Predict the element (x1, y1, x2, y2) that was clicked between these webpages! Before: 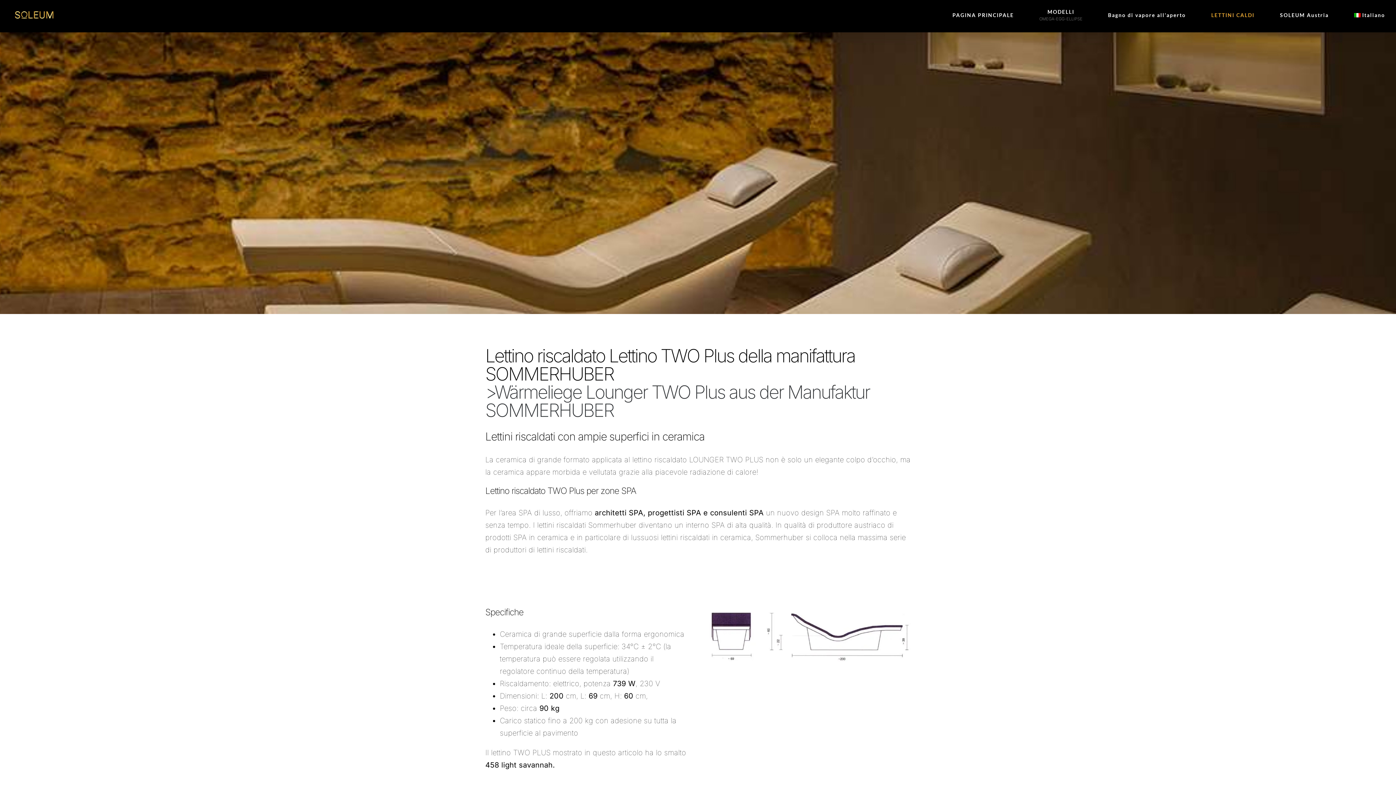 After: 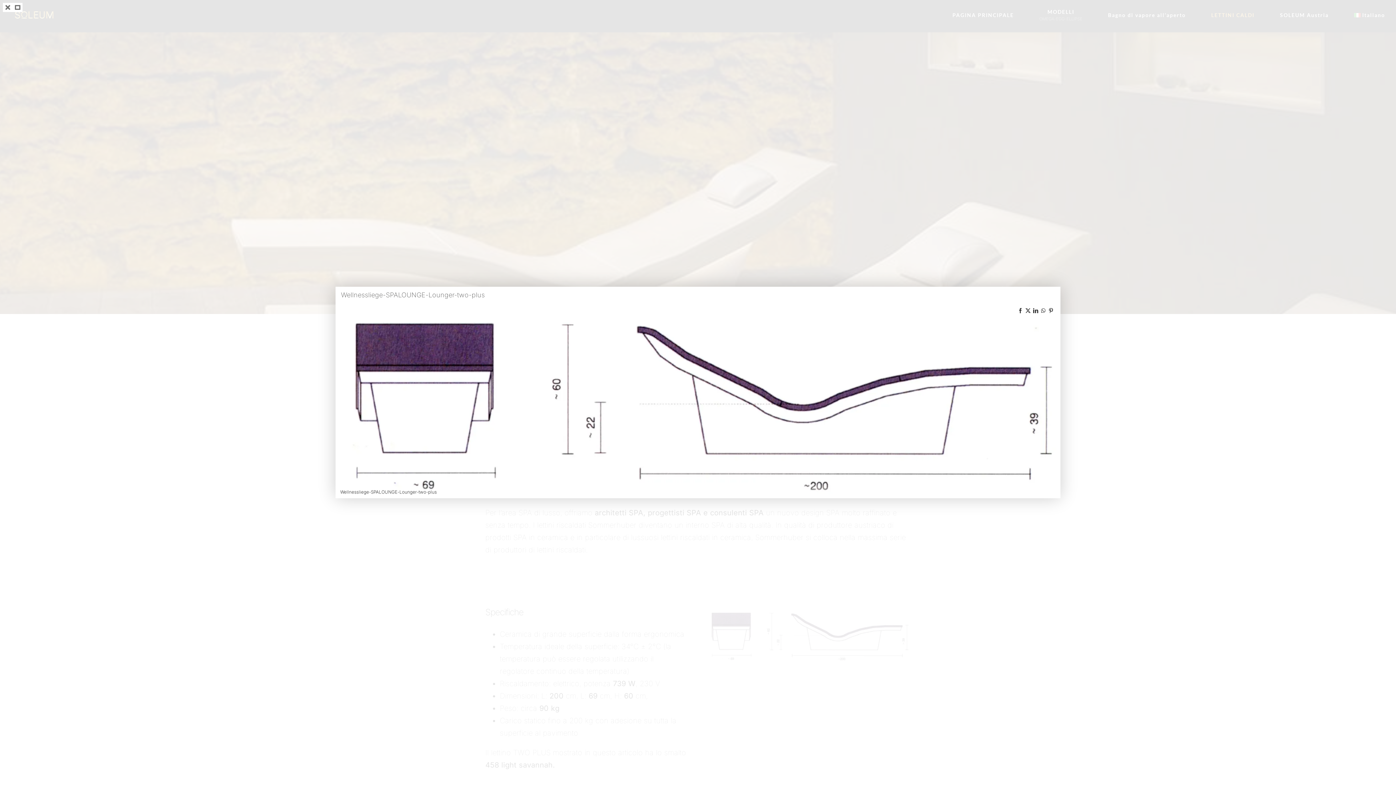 Action: bbox: (706, 606, 910, 613)